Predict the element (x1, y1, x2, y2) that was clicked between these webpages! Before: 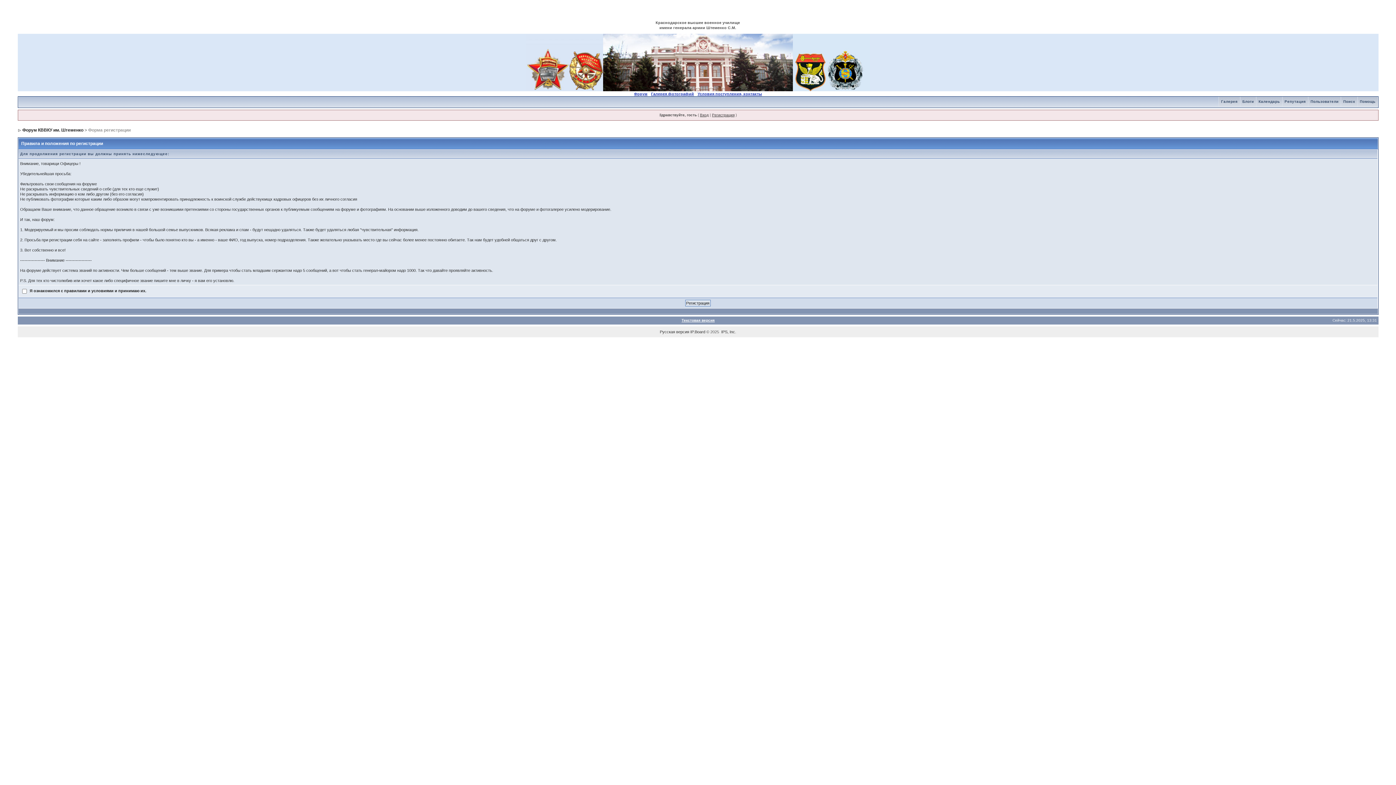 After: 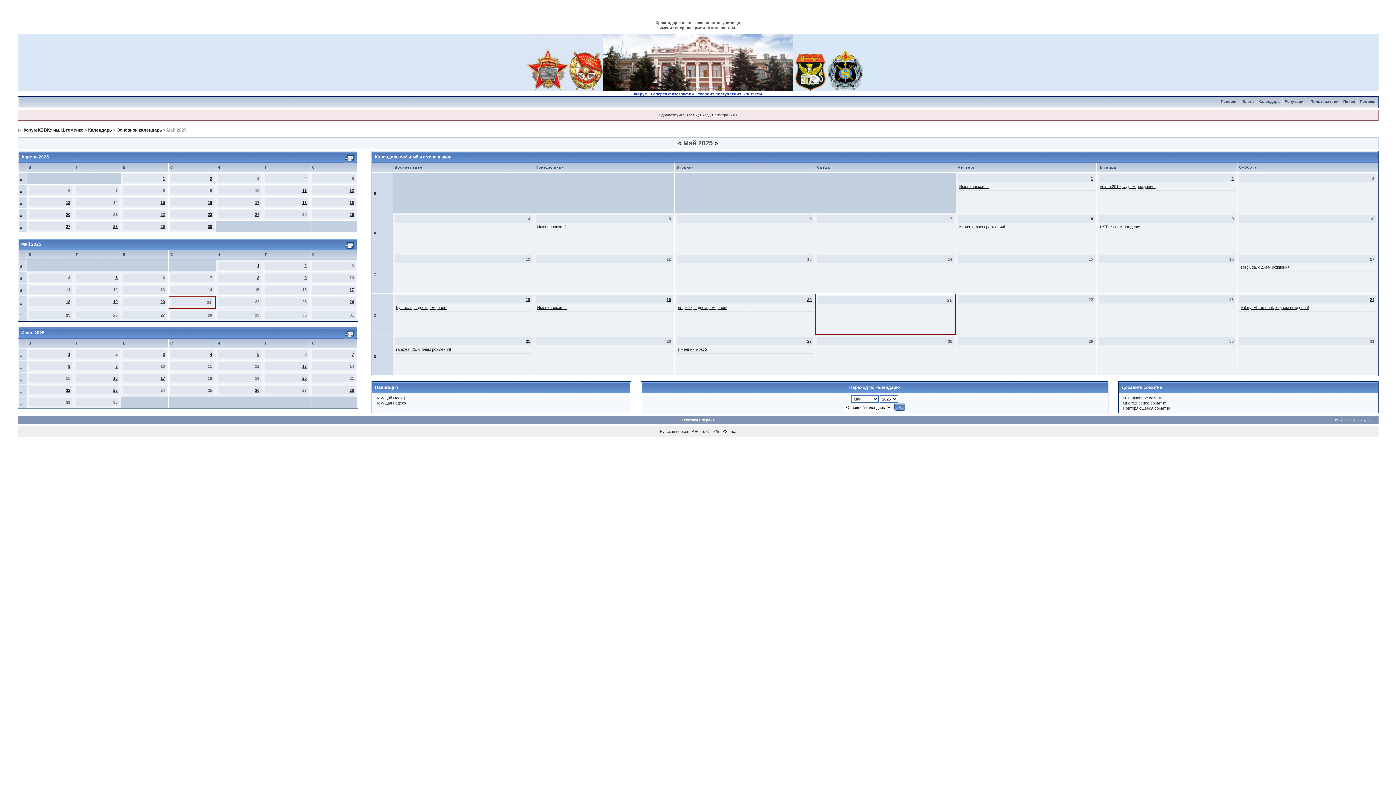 Action: bbox: (1256, 99, 1282, 103) label: Календарь